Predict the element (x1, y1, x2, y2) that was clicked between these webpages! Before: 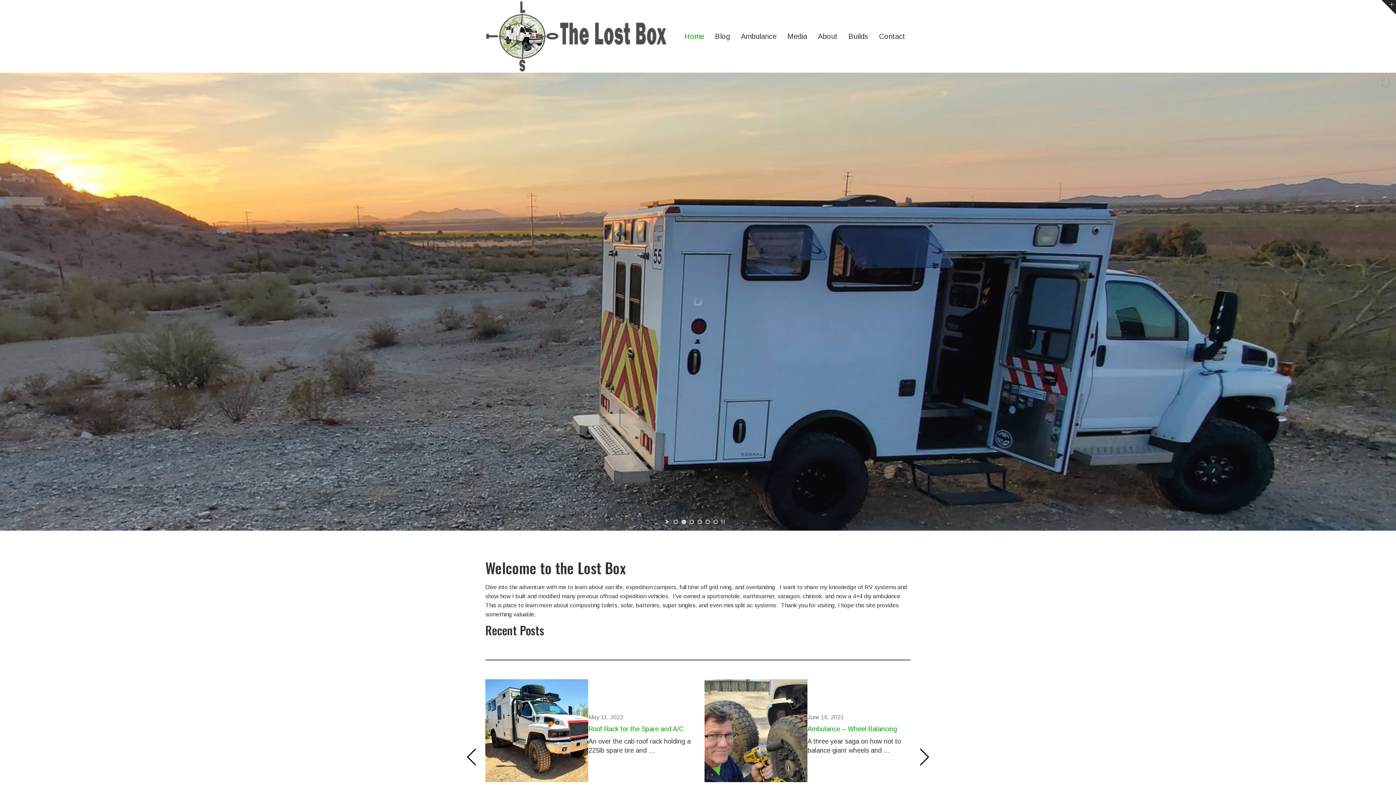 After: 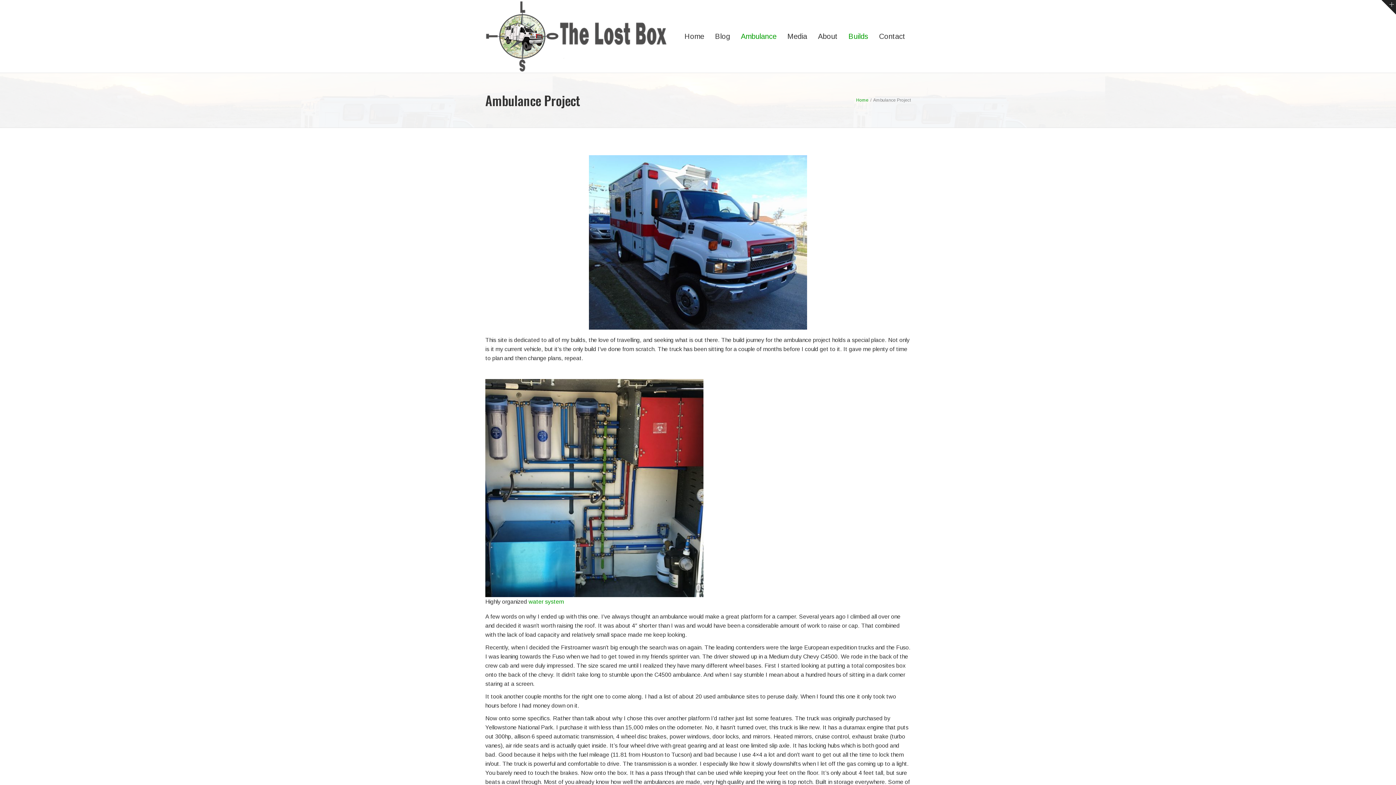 Action: label: Ambulance bbox: (735, 0, 782, 72)